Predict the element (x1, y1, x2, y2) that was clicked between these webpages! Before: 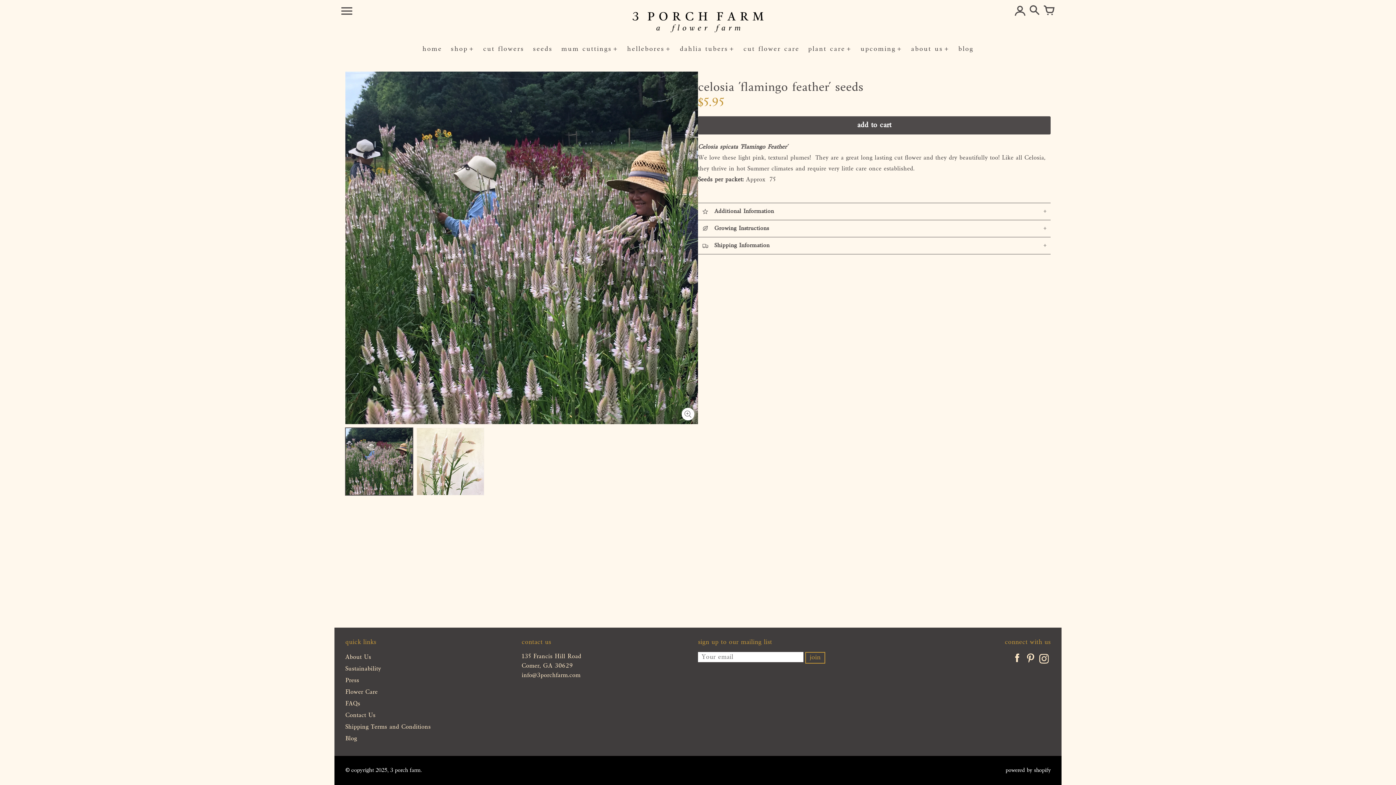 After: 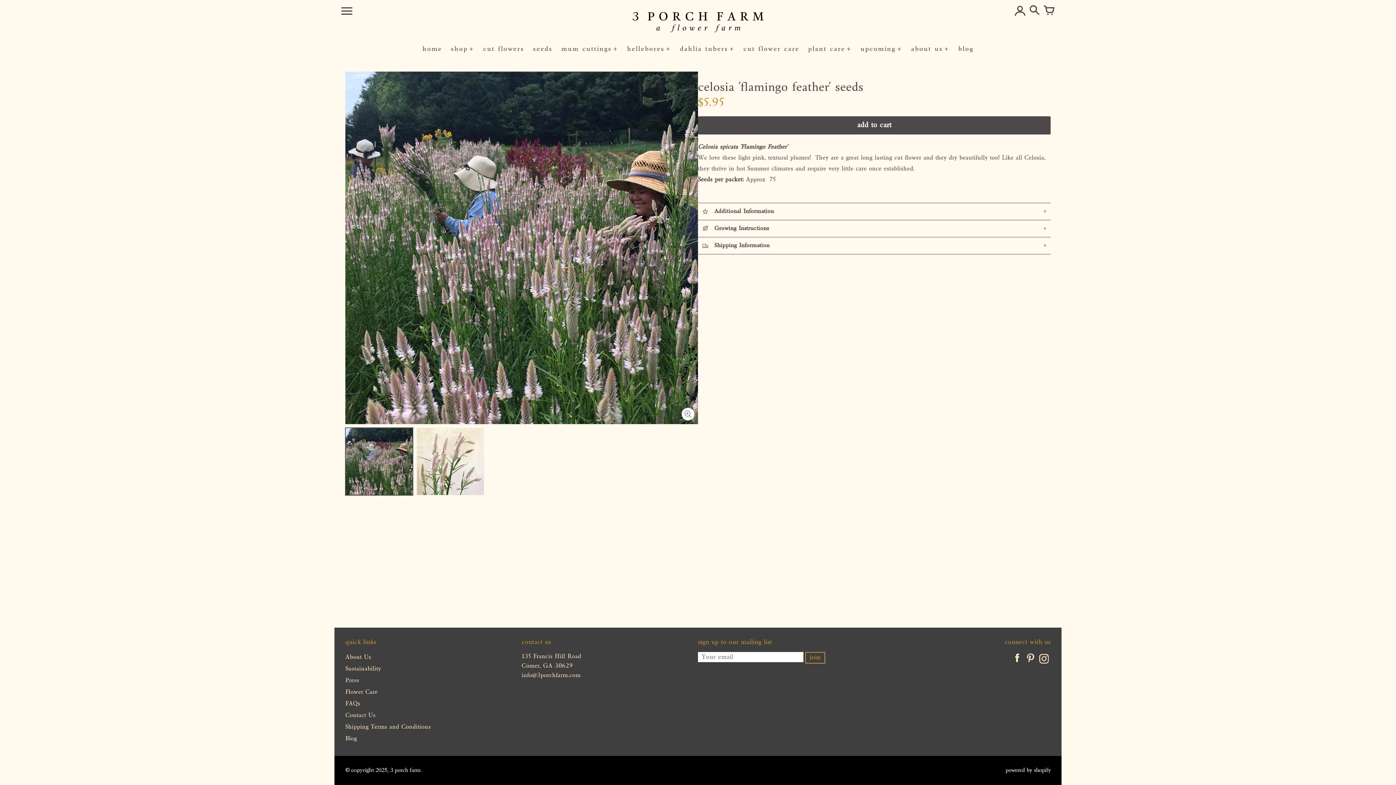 Action: bbox: (345, 428, 413, 495)